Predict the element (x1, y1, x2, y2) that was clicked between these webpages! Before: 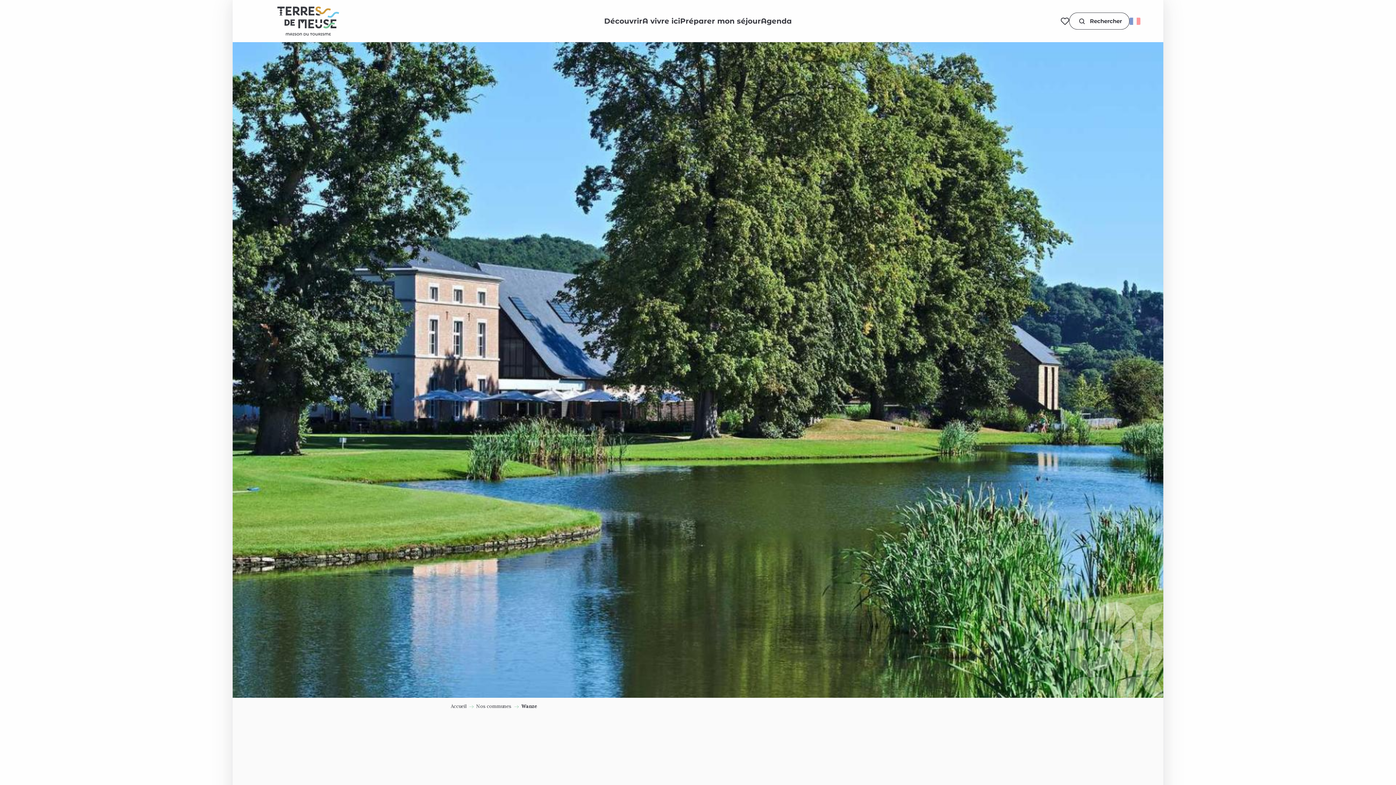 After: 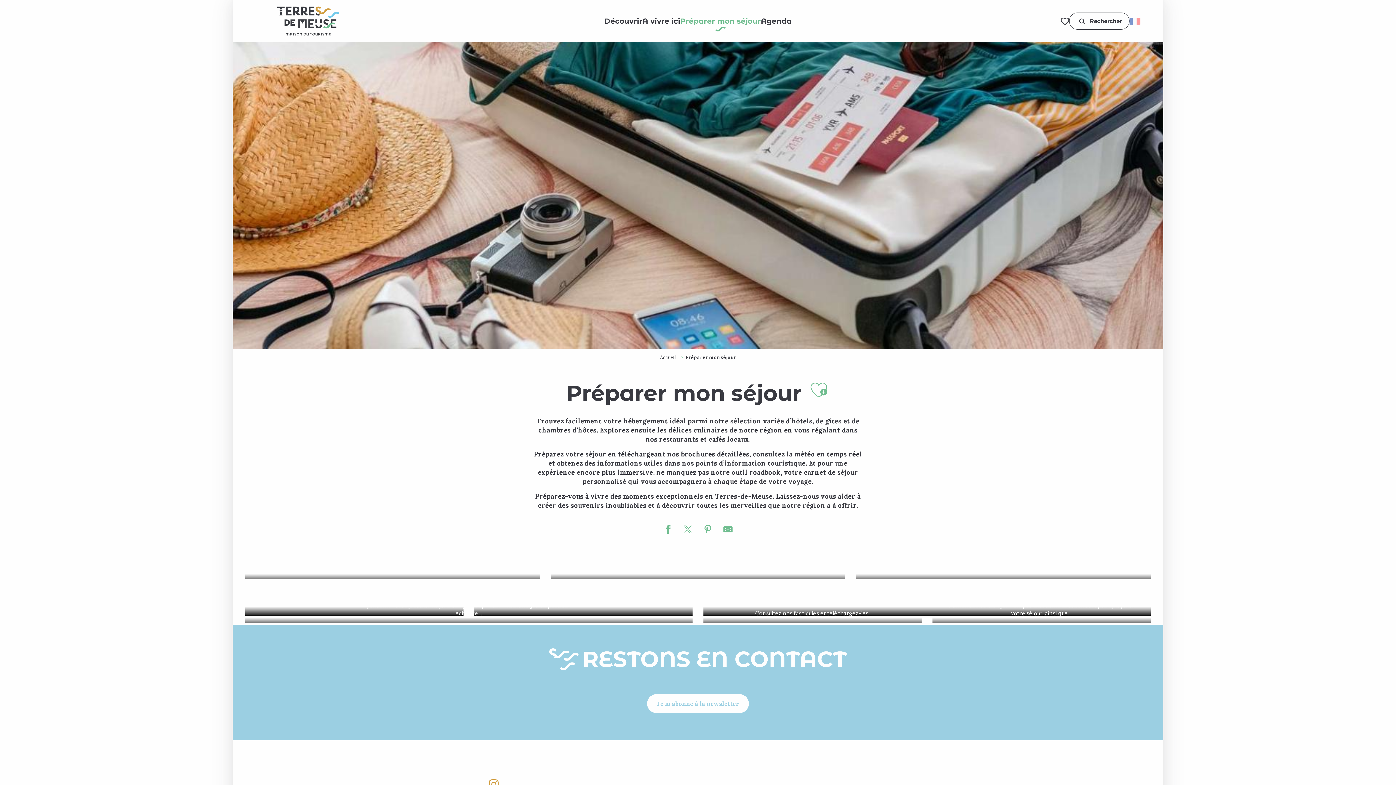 Action: bbox: (680, 16, 761, 26) label: Préparer mon séjour